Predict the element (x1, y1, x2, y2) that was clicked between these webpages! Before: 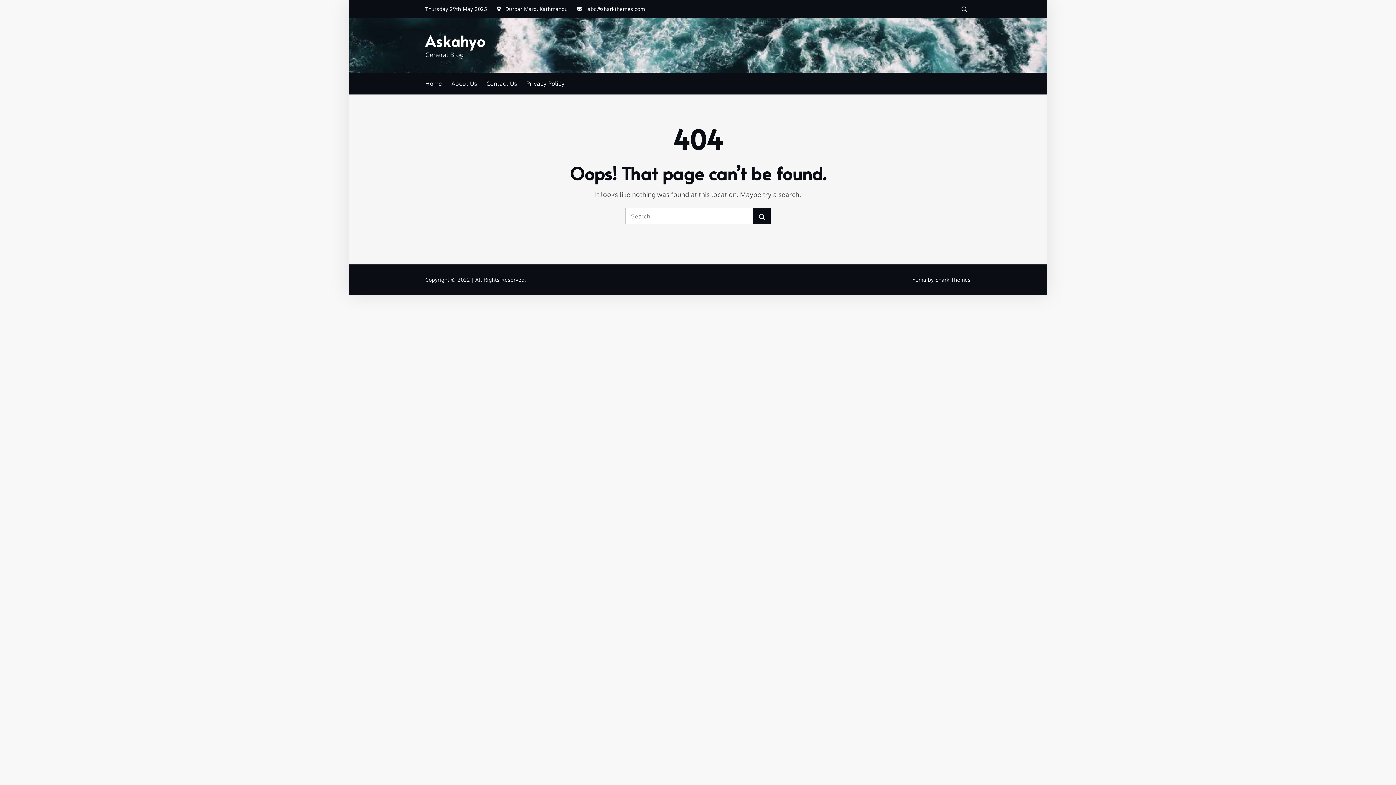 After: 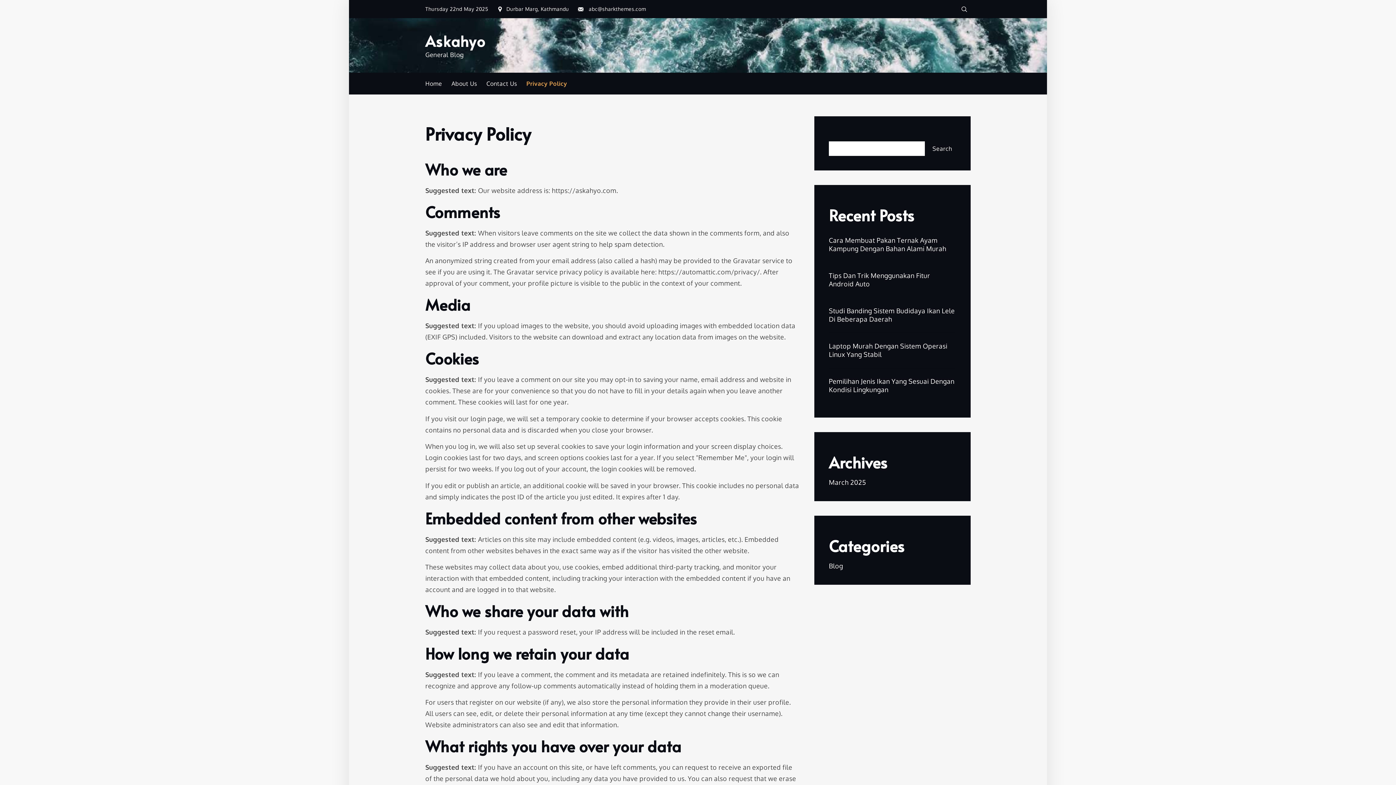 Action: bbox: (521, 74, 569, 92) label: Privacy Policy